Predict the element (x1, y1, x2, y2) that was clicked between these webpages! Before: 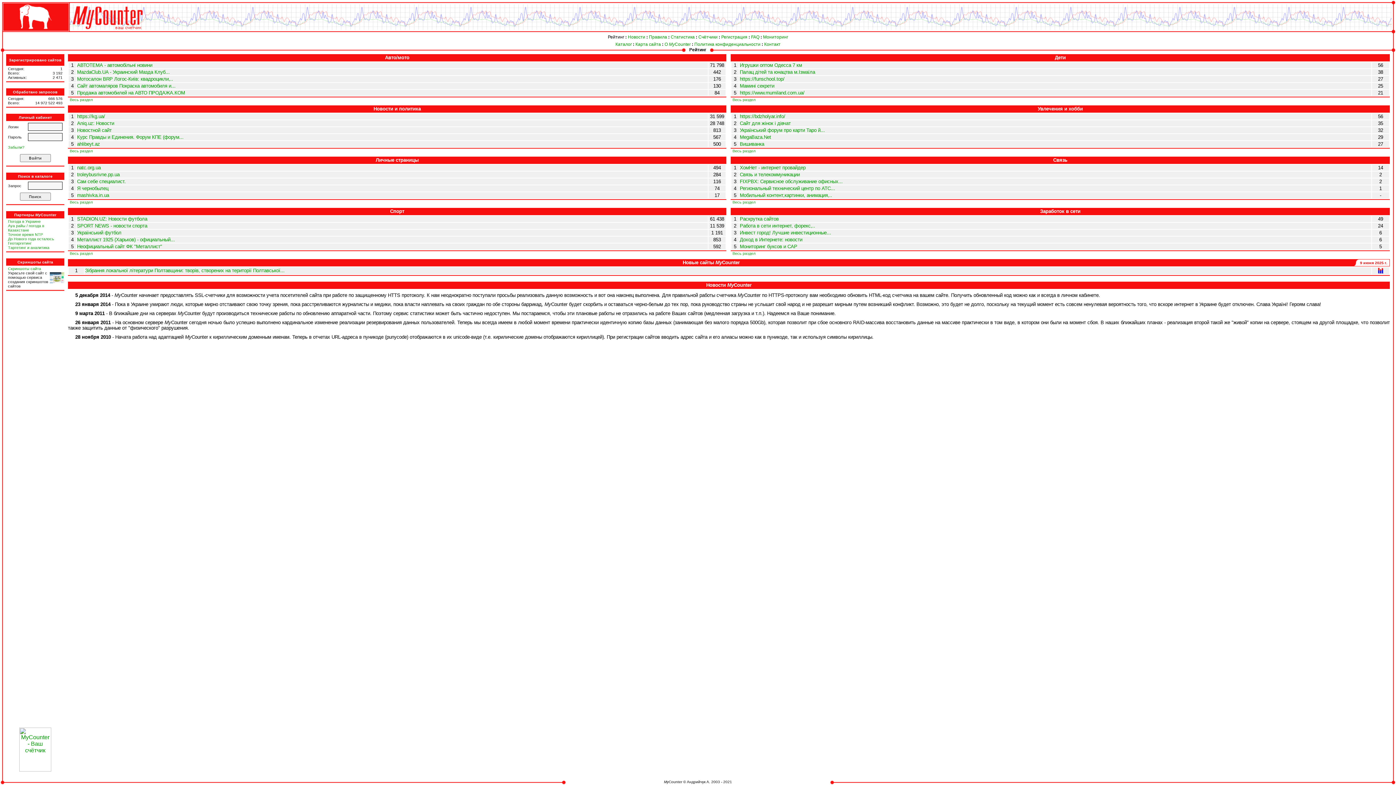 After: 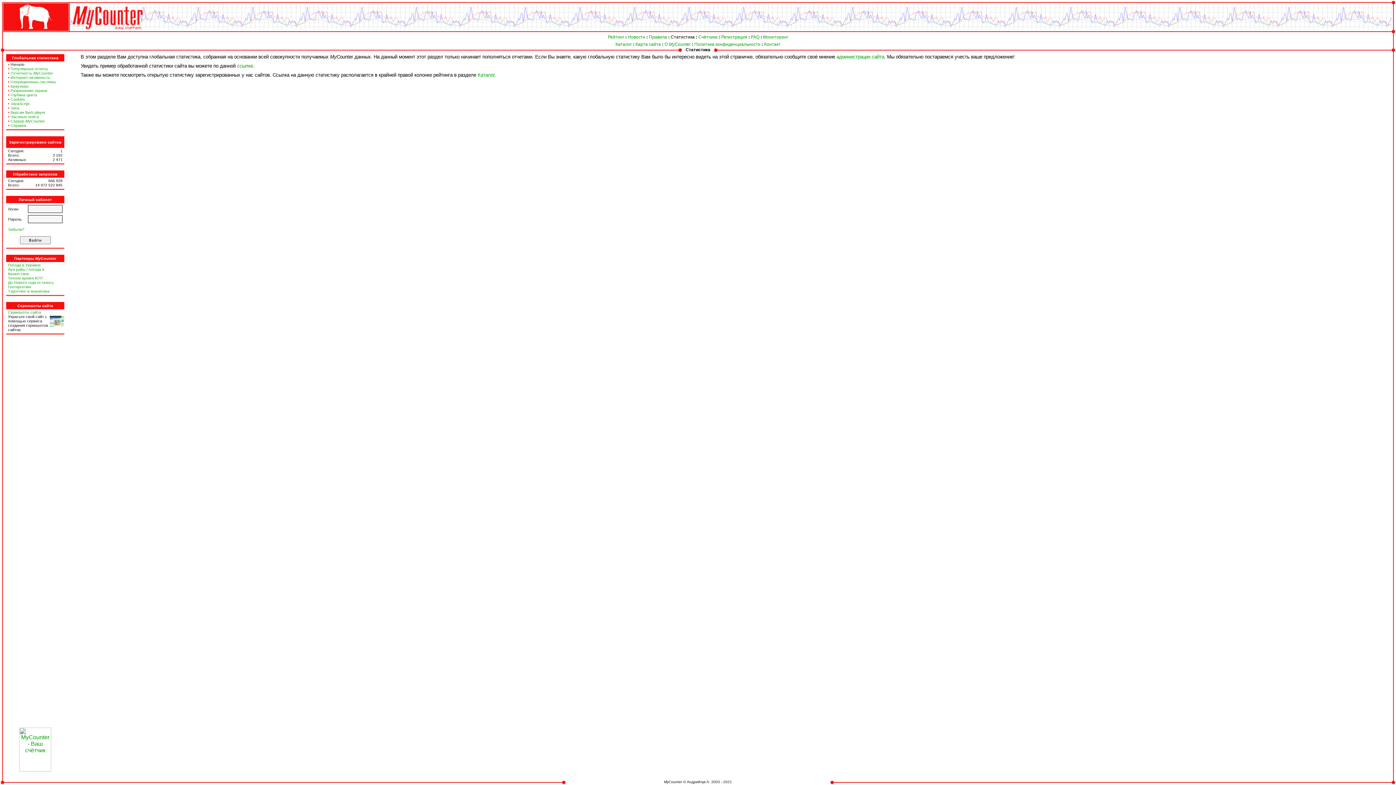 Action: label: Статистика bbox: (670, 34, 694, 39)